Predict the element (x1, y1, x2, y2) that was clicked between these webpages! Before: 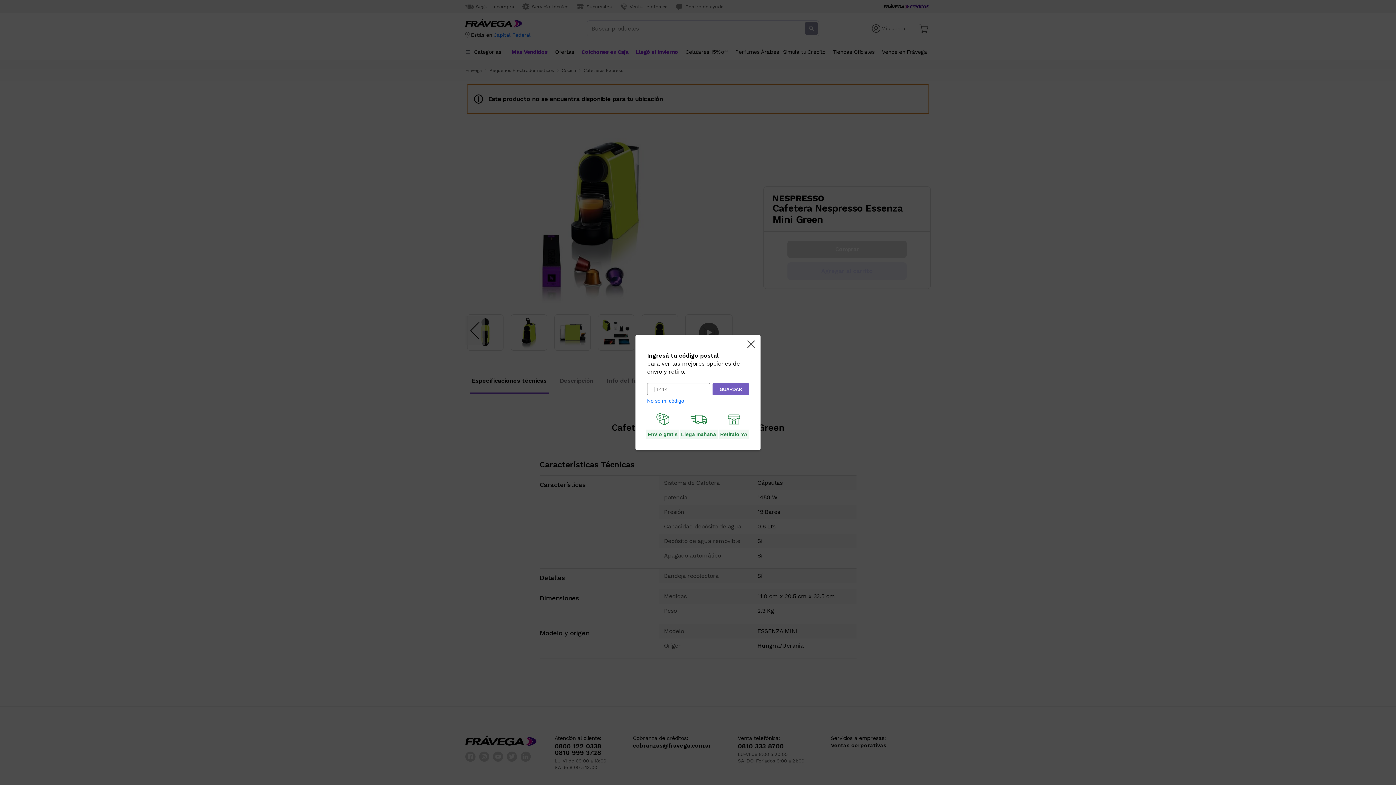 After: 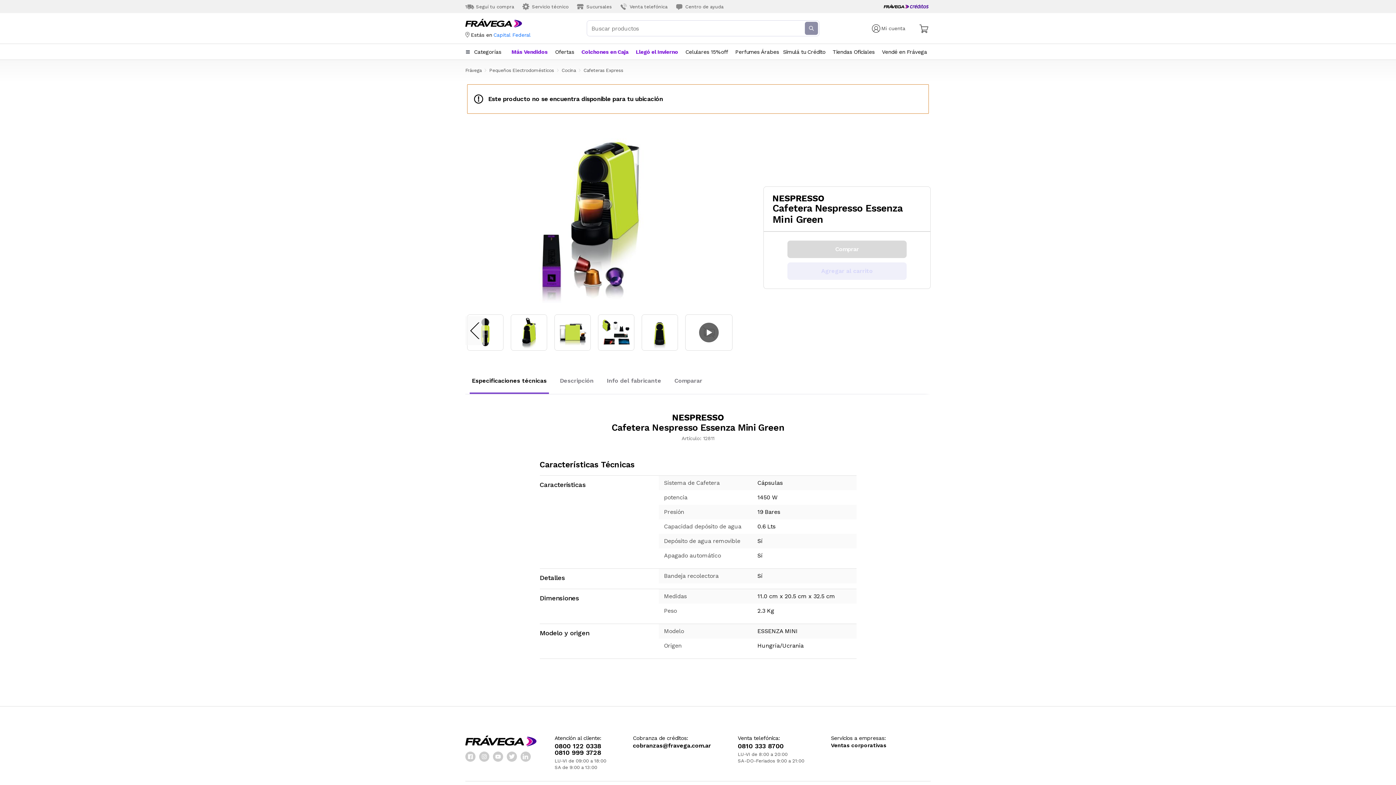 Action: bbox: (747, 340, 754, 349)